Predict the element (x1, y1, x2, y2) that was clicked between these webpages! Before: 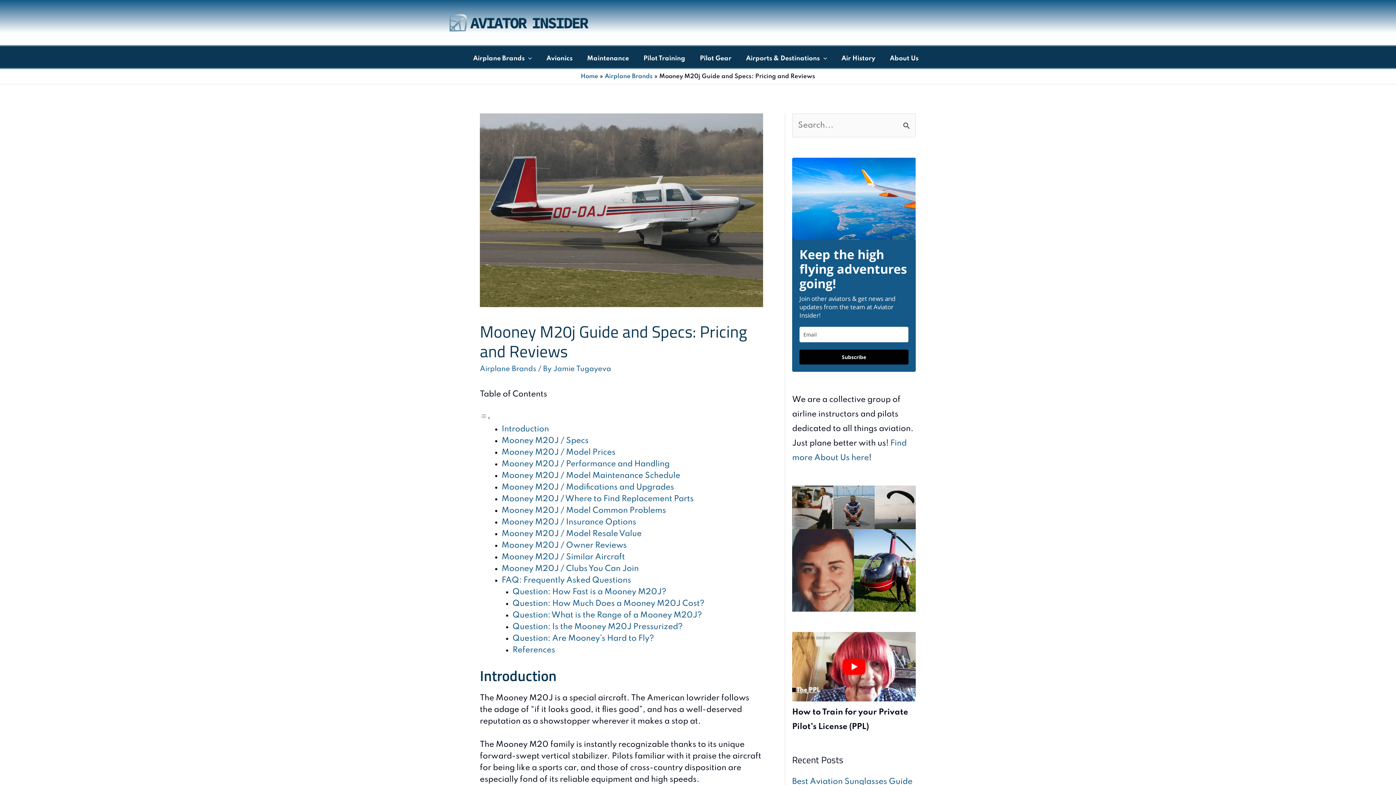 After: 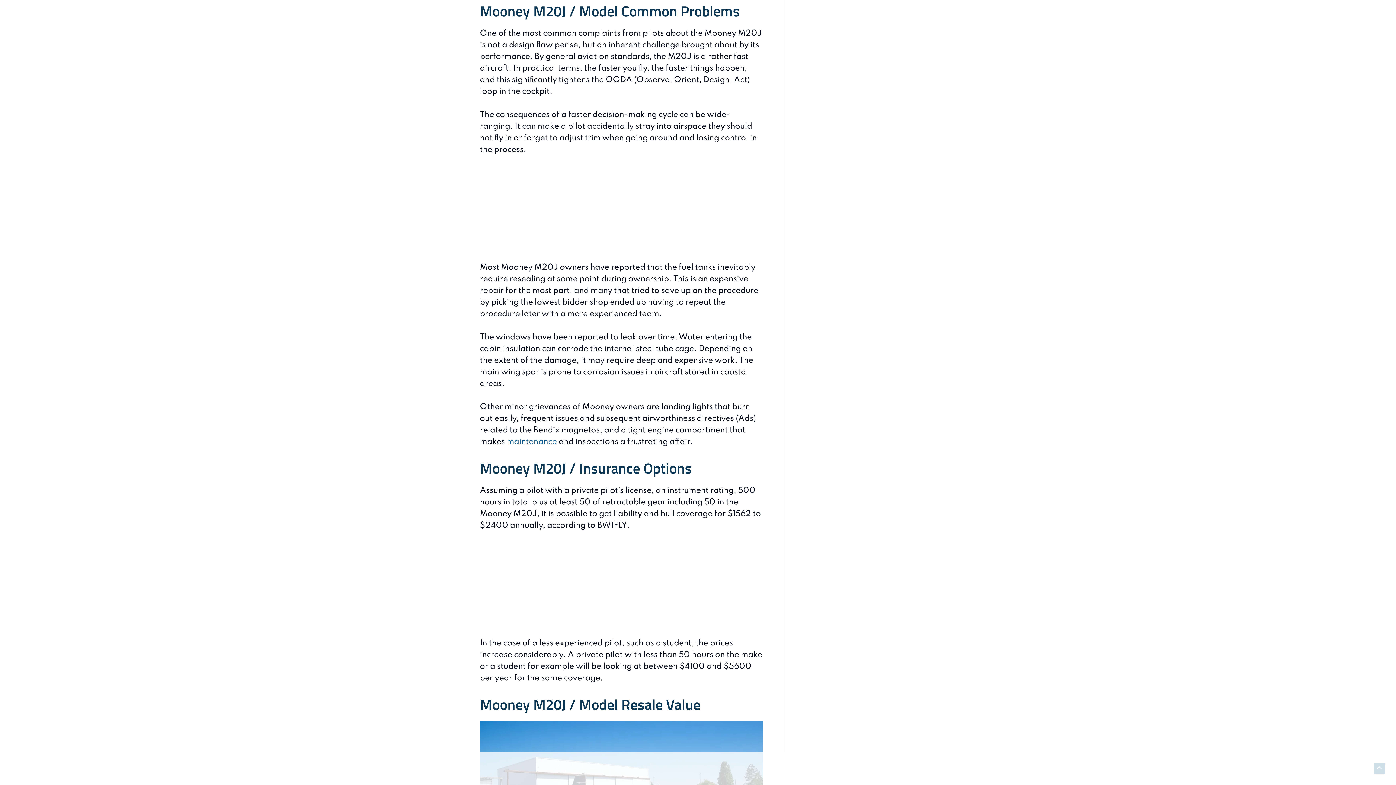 Action: label: Mooney M20J / Model Common Problems bbox: (501, 506, 666, 514)